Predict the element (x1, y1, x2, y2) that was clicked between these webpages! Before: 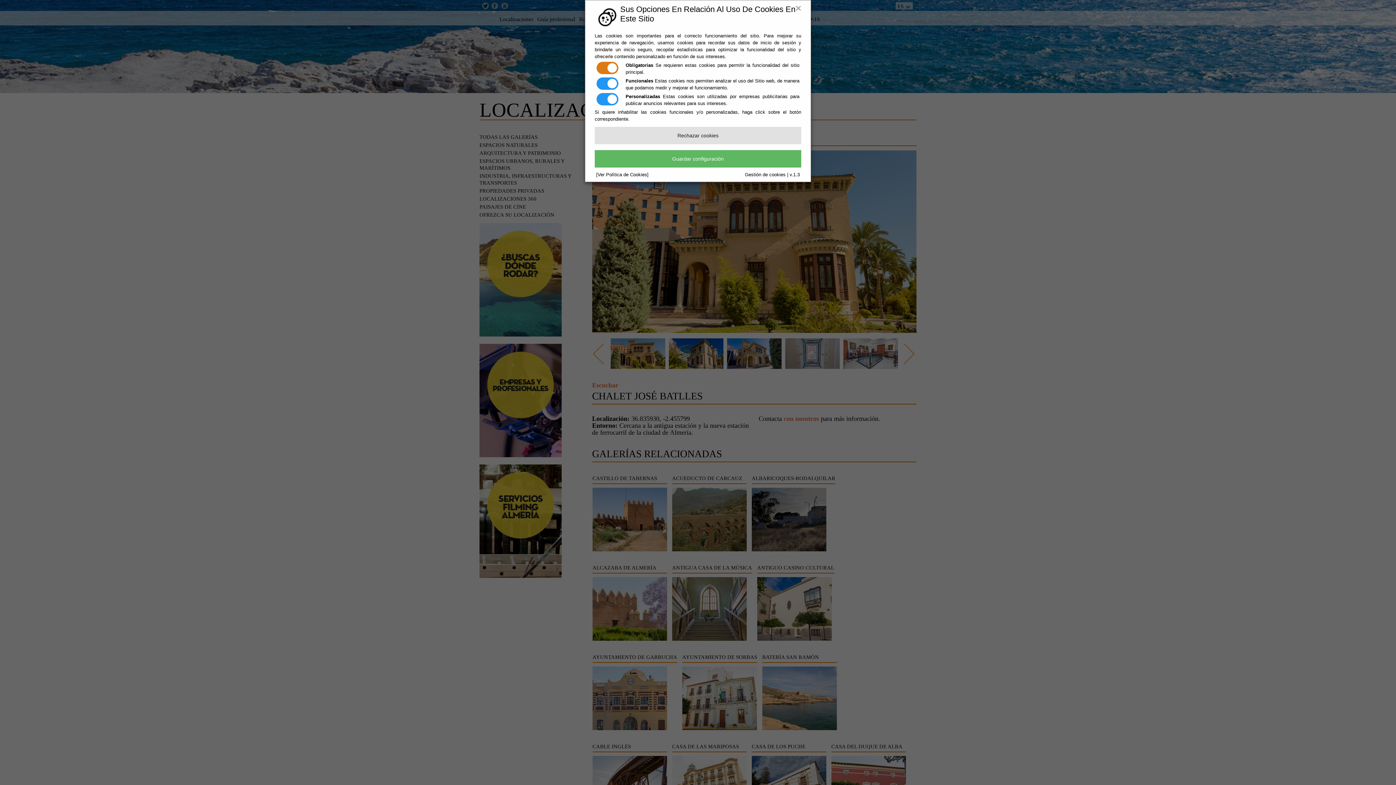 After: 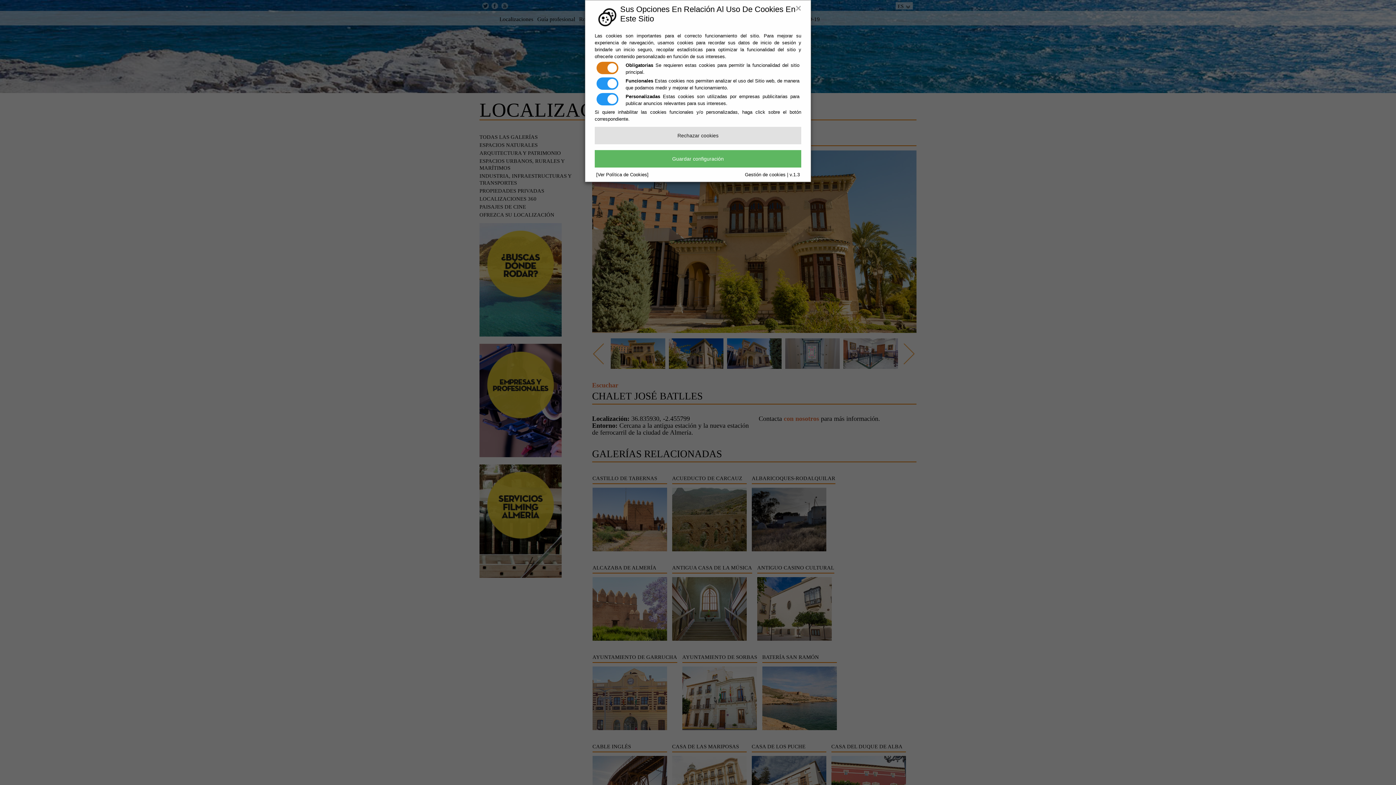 Action: bbox: (594, 126, 801, 144) label: Rechazar cookies